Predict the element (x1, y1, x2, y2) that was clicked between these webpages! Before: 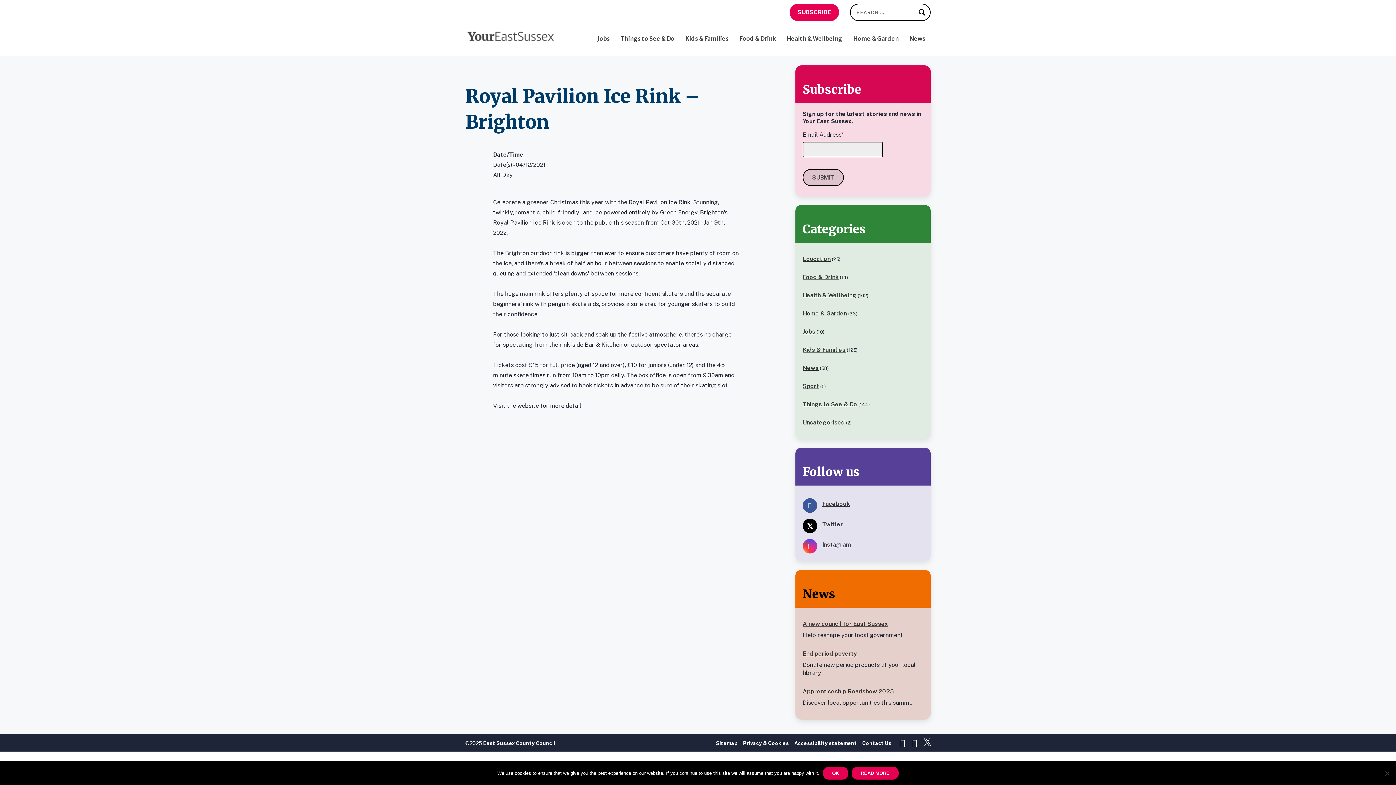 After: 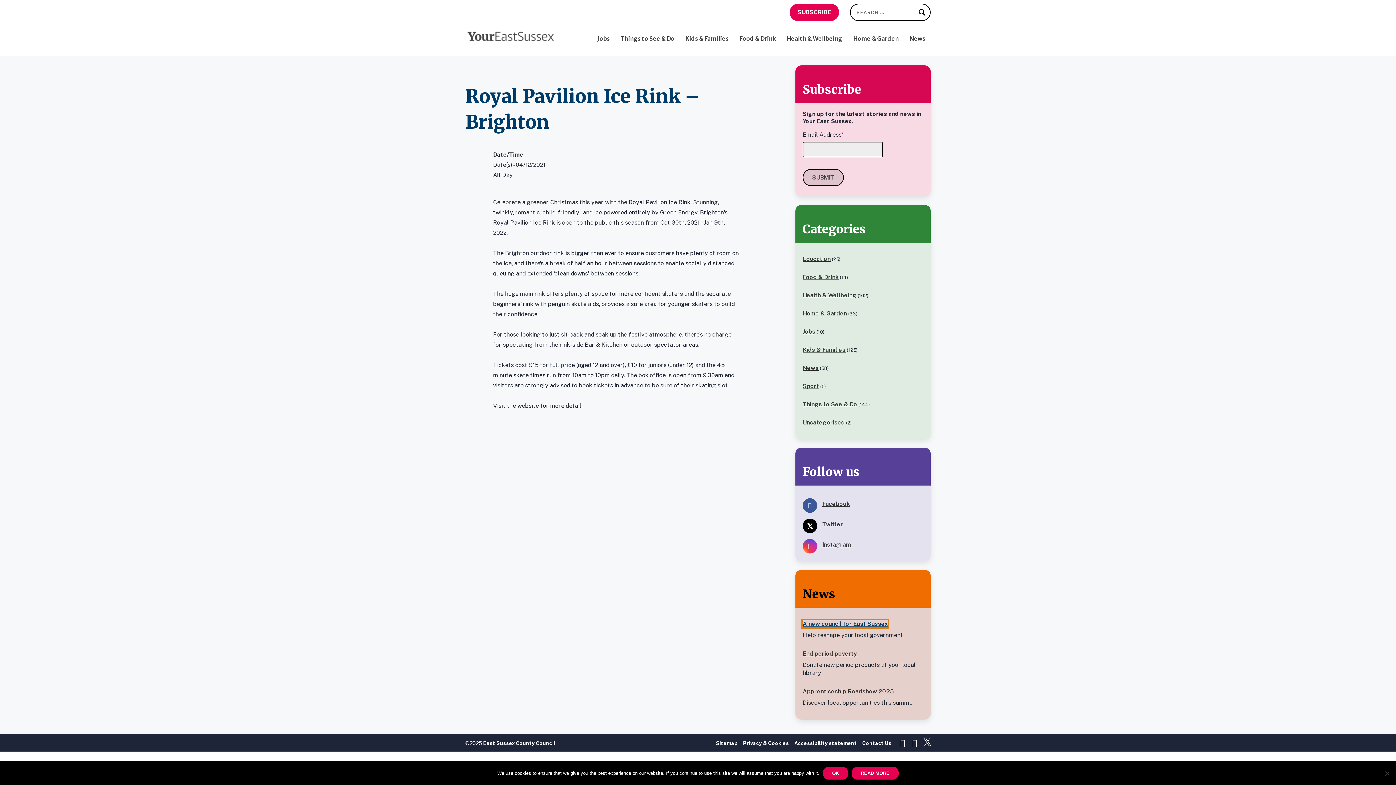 Action: bbox: (802, 620, 887, 627) label: A new council for East Sussex